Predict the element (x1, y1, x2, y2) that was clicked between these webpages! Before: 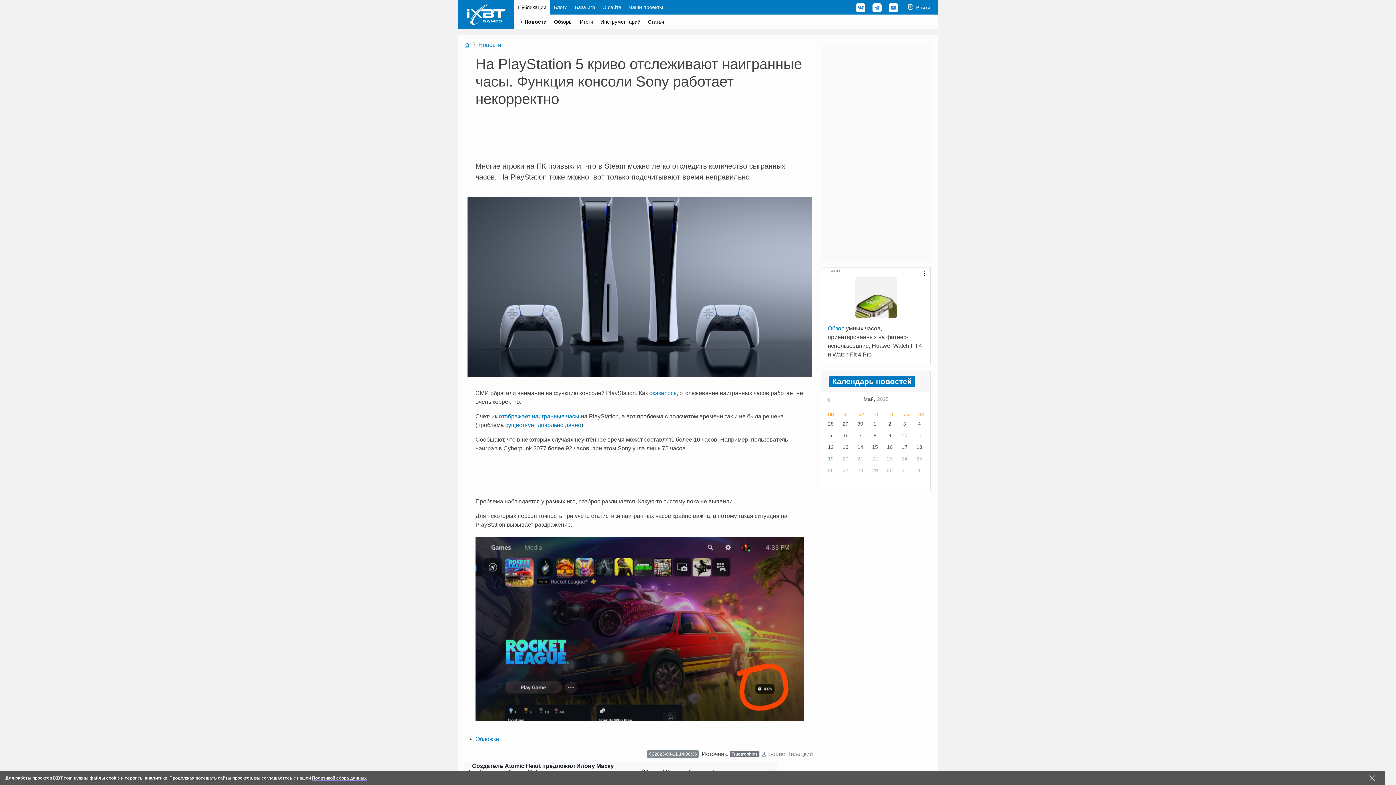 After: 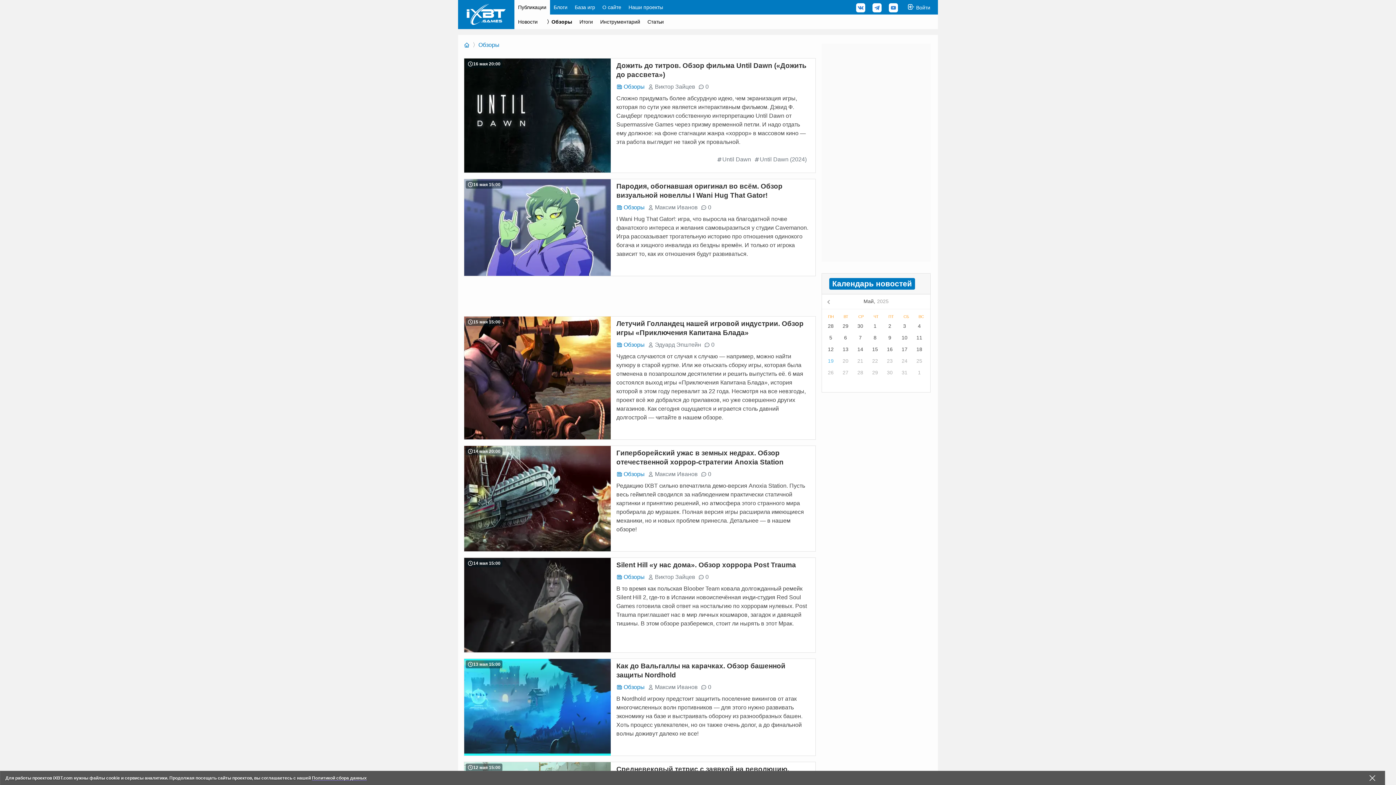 Action: label: Обзоры bbox: (550, 14, 576, 29)